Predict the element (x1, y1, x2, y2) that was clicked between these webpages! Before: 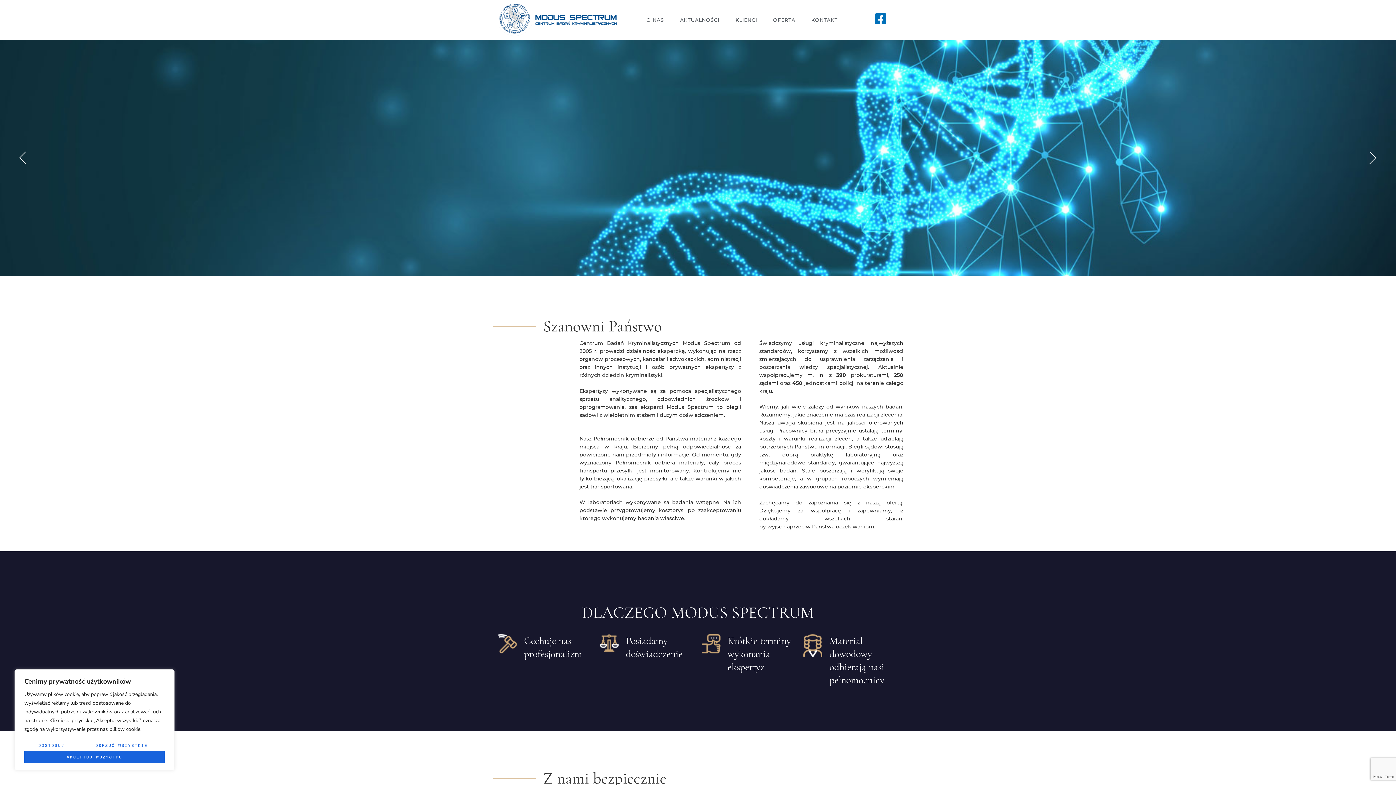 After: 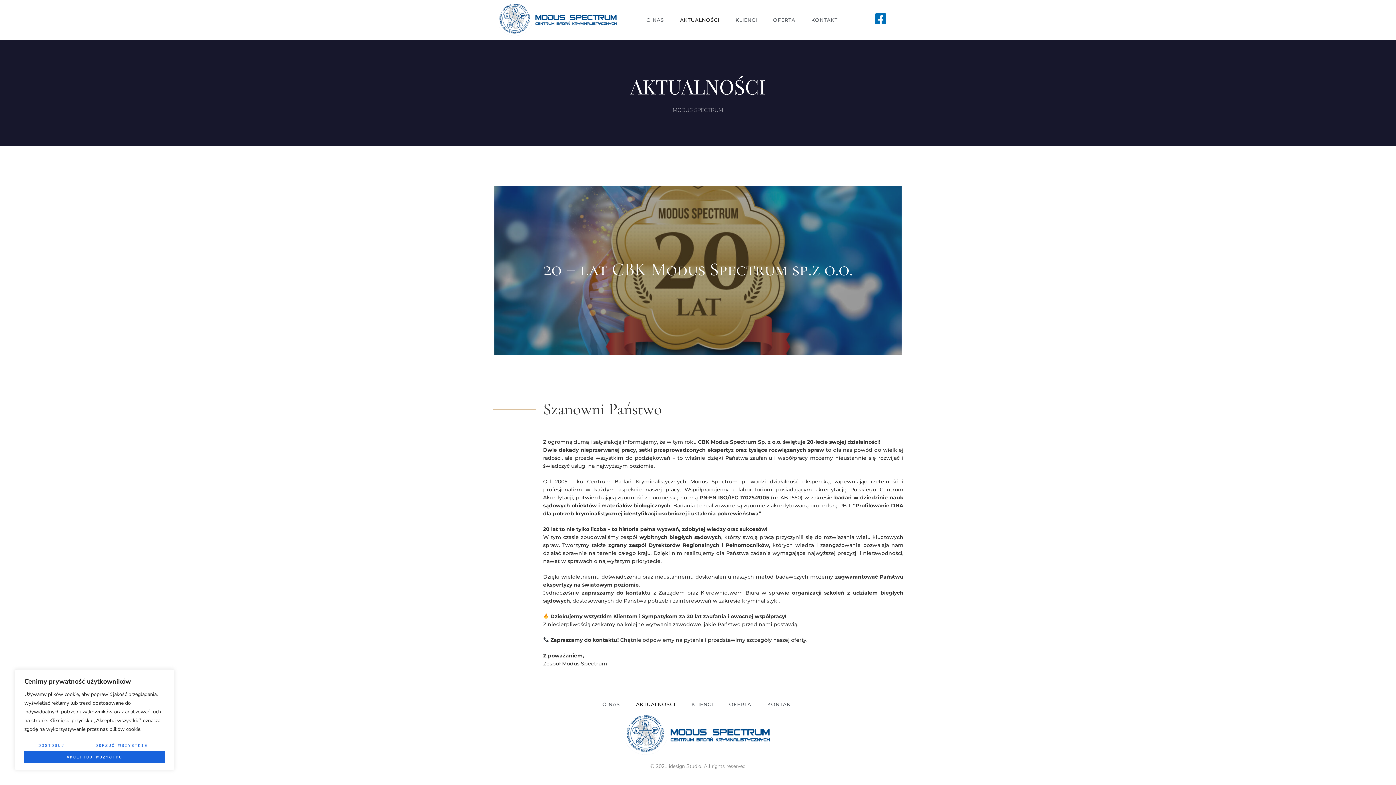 Action: label: AKTUALNOŚCI bbox: (674, 7, 725, 32)